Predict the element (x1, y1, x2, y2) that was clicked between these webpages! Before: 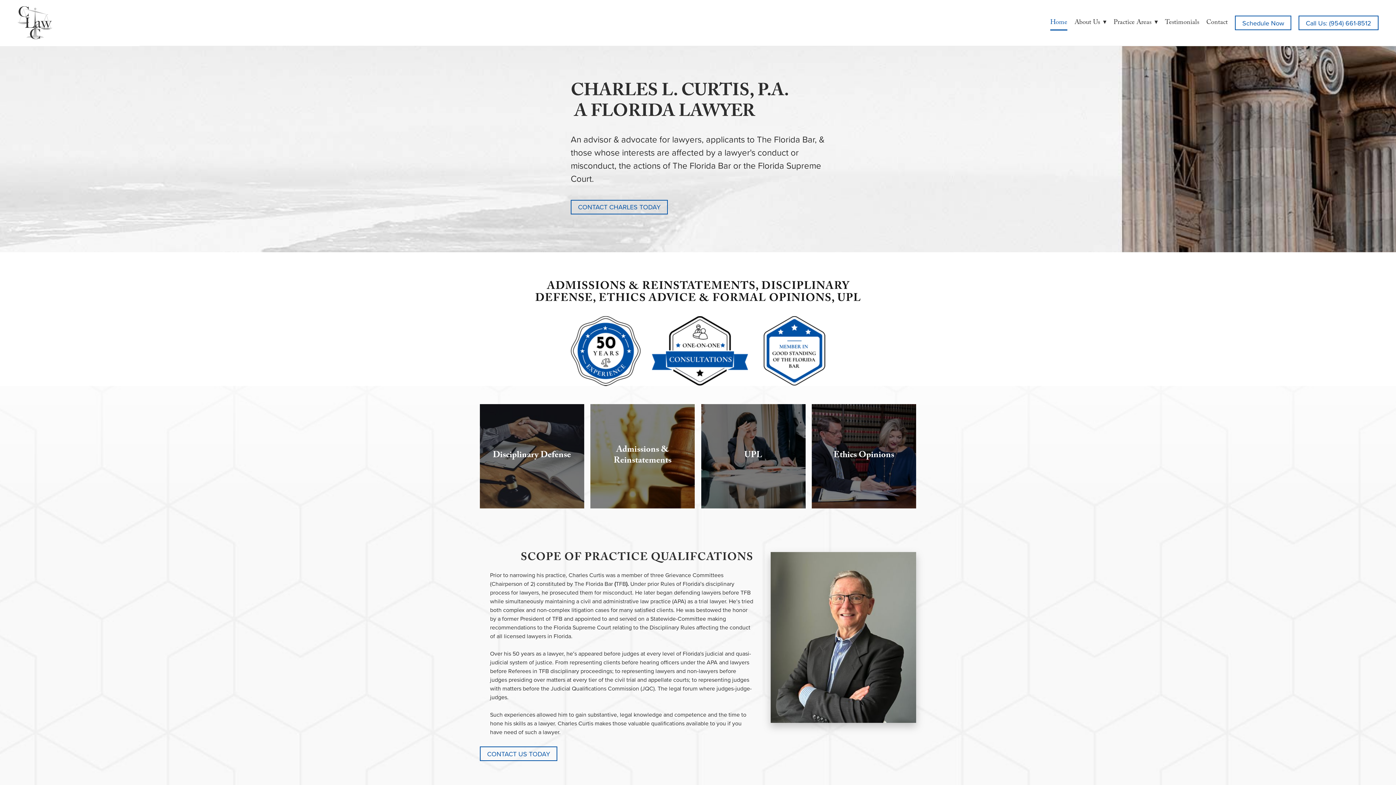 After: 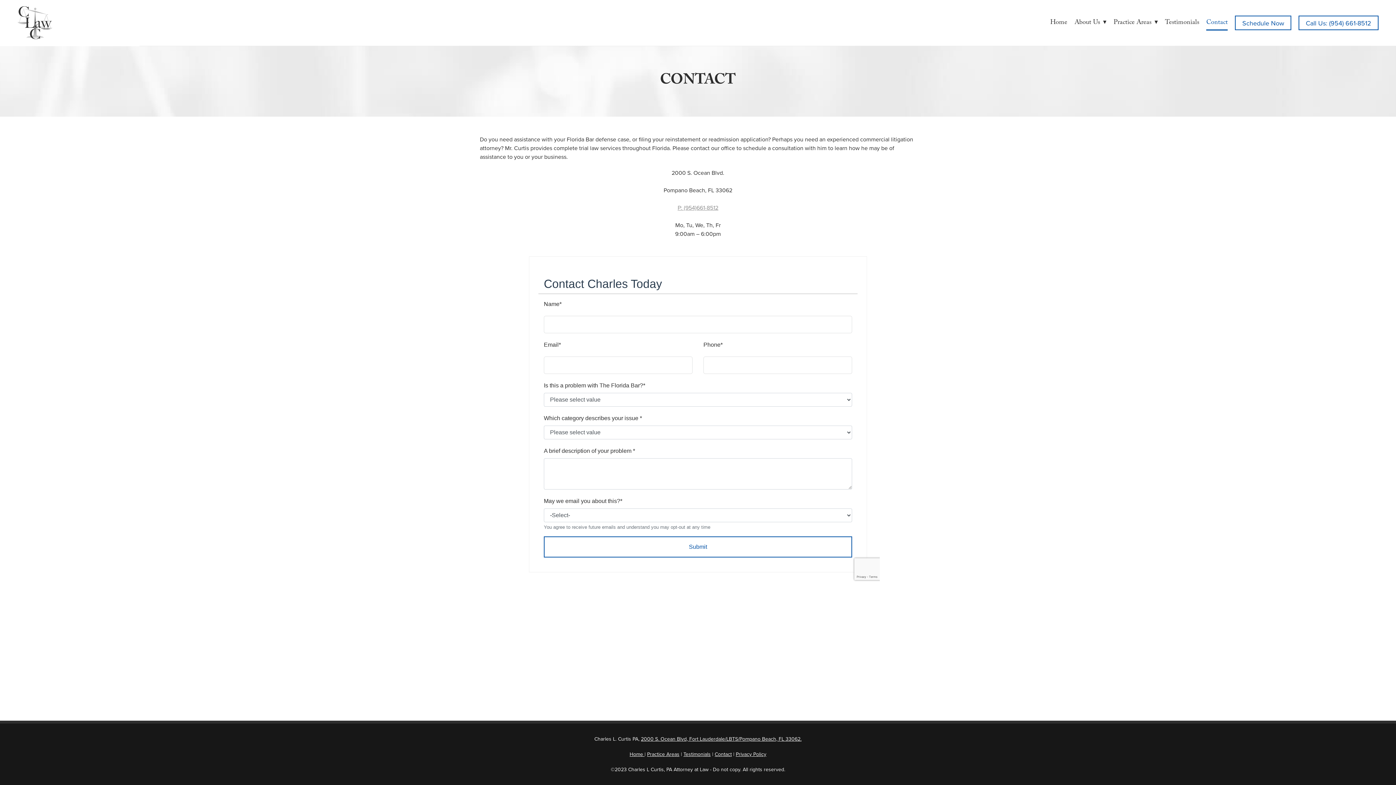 Action: bbox: (1235, 15, 1291, 30) label: Schedule Now